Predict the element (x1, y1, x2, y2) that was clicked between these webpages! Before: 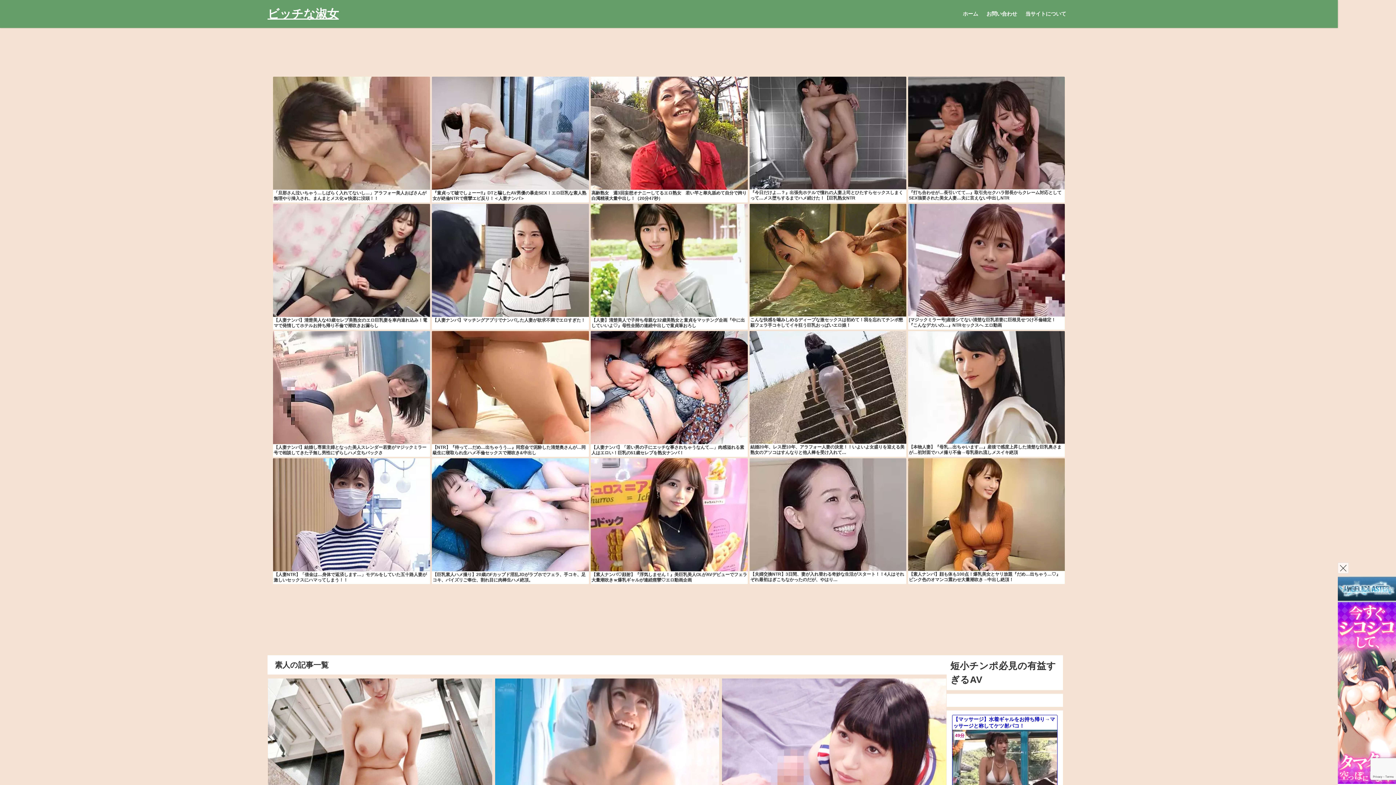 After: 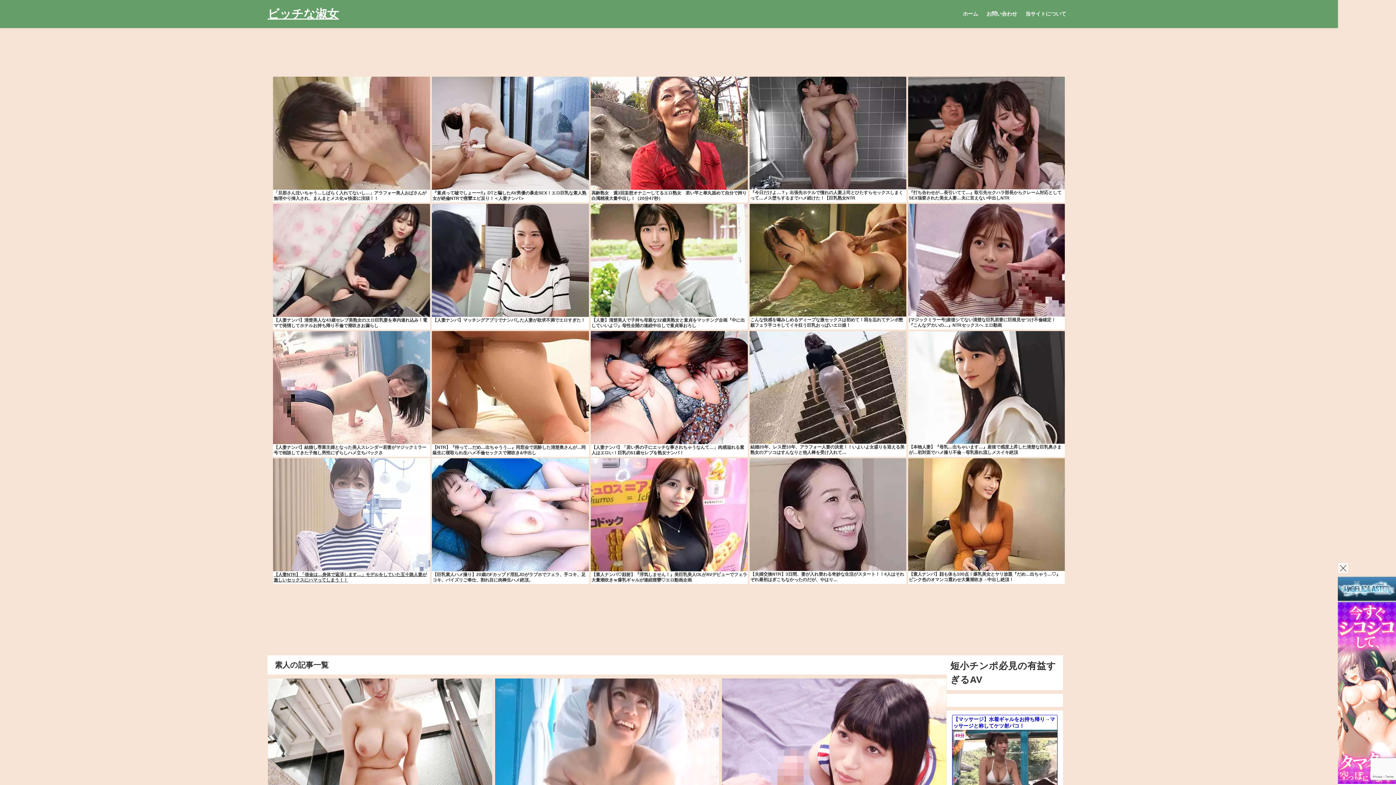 Action: bbox: (273, 458, 430, 584) label: 【人妻NTR】「借金は…身体で返済します…」モデルをしていた五十路人妻が激しいセックスにハマってしまう！！